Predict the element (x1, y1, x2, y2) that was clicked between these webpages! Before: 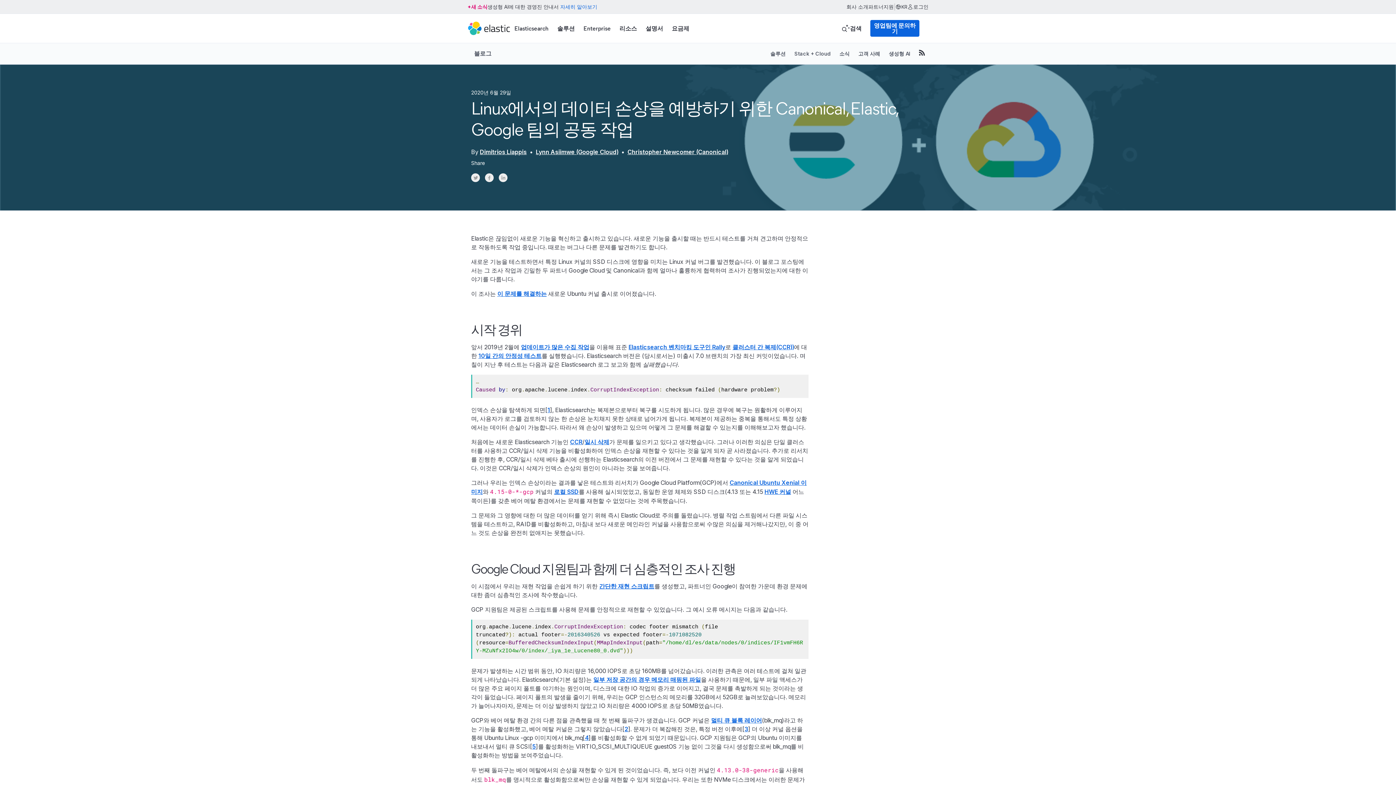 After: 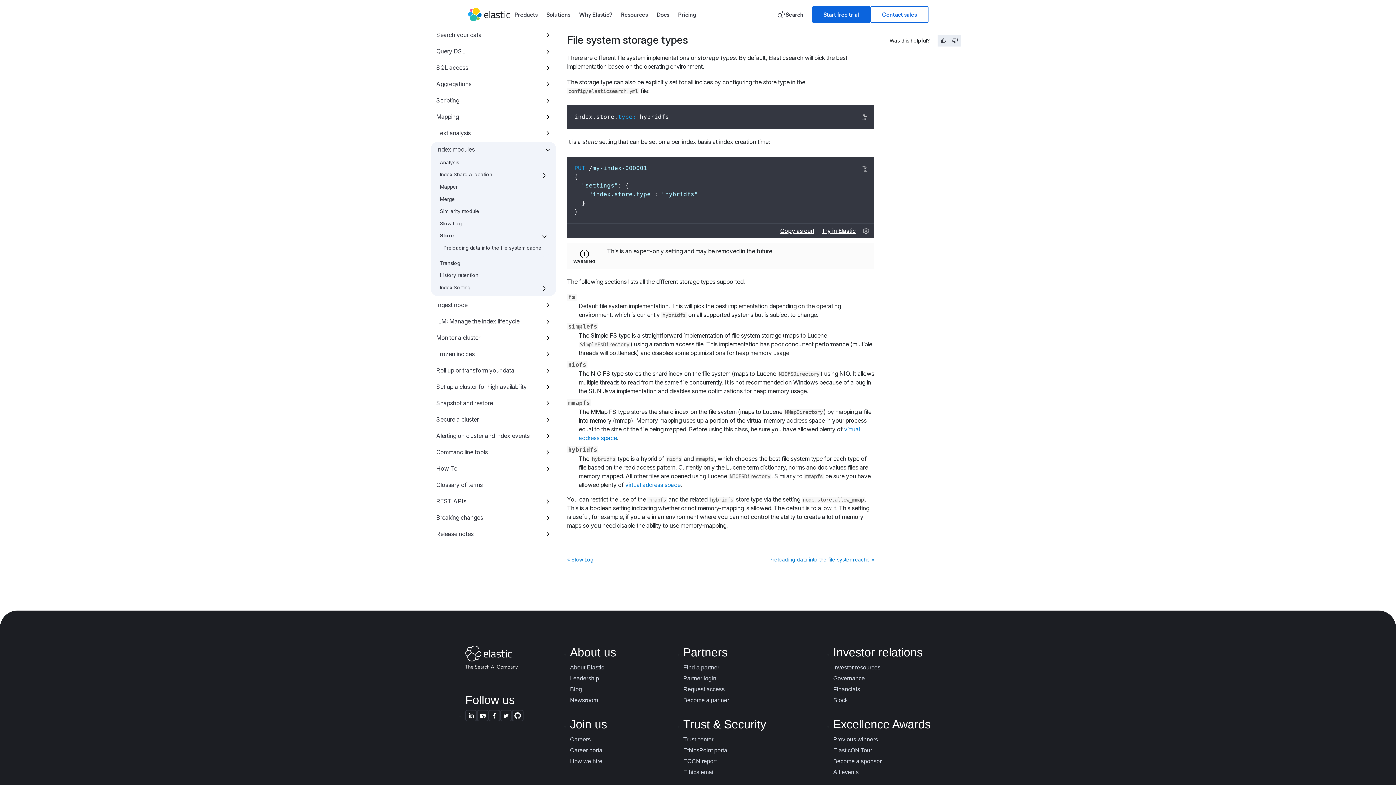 Action: label: 일부 저장 공간의 경우 메모리 매핑된 파일 bbox: (593, 676, 701, 683)